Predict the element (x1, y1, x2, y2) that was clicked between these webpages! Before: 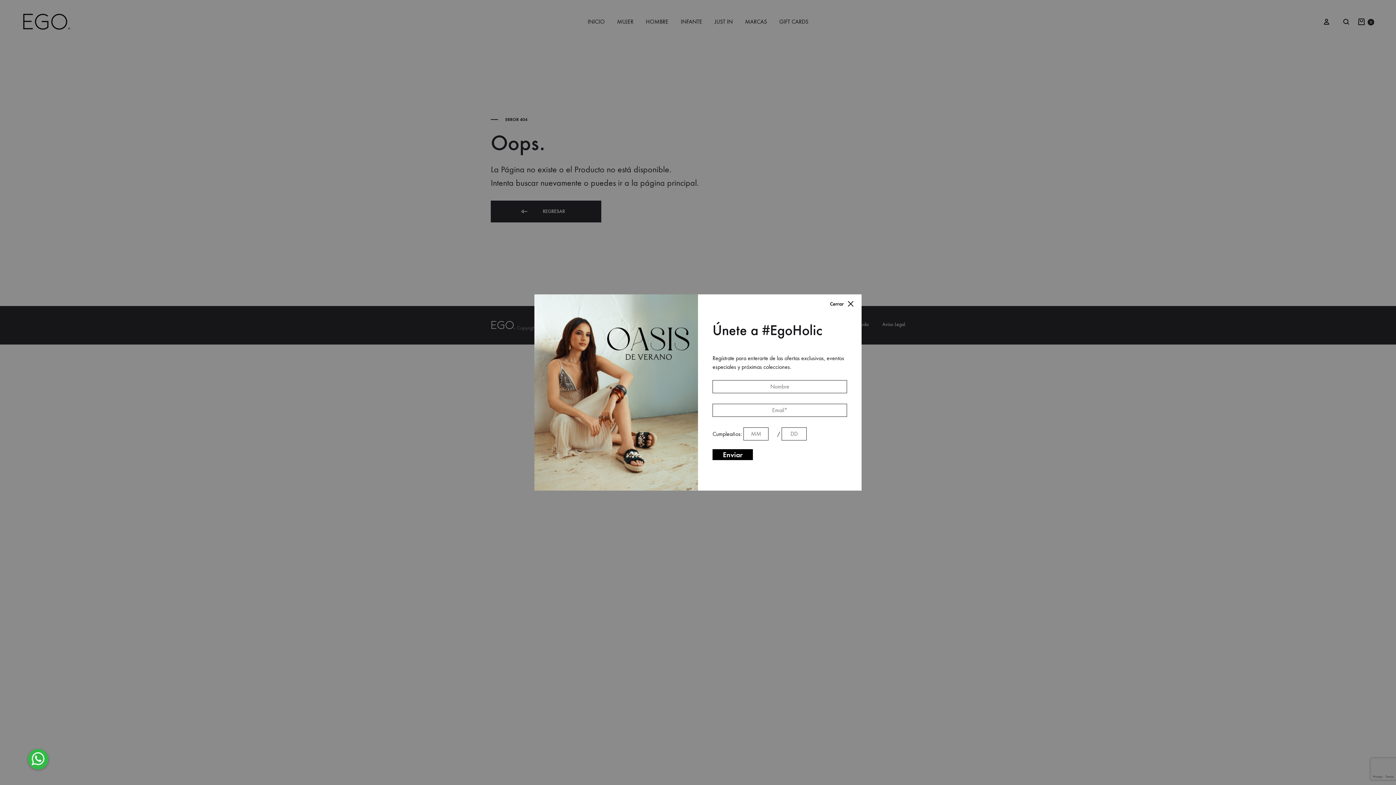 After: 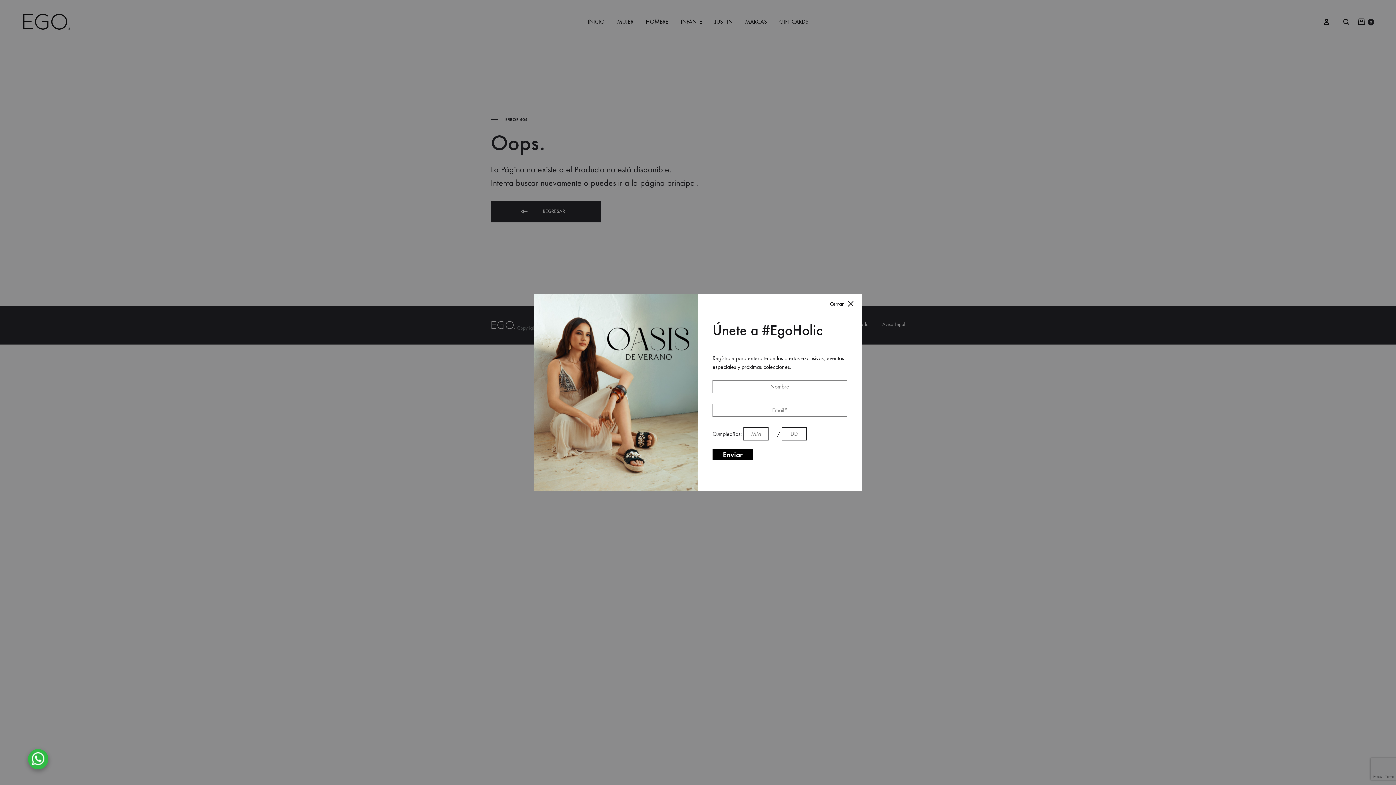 Action: label: WHATSAPP bbox: (27, 749, 48, 769)